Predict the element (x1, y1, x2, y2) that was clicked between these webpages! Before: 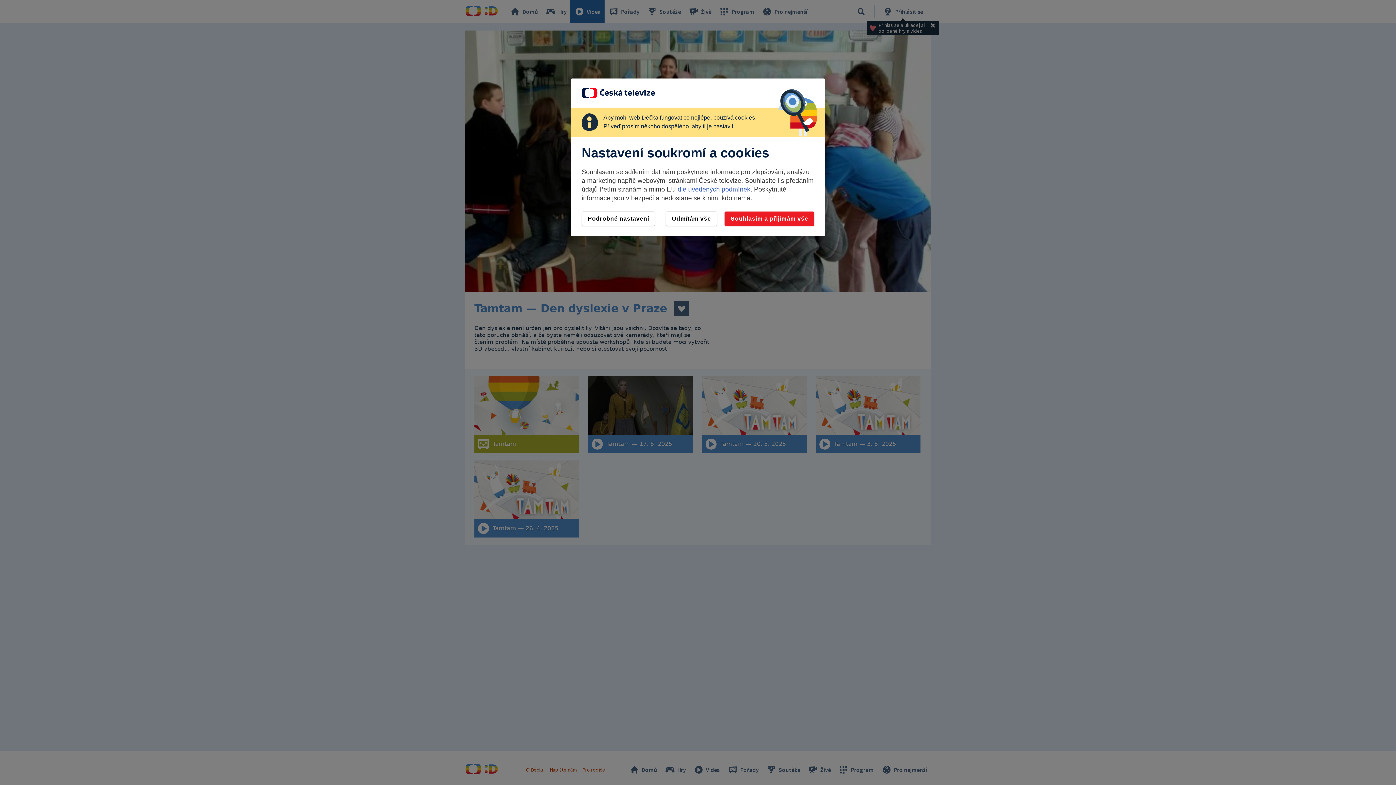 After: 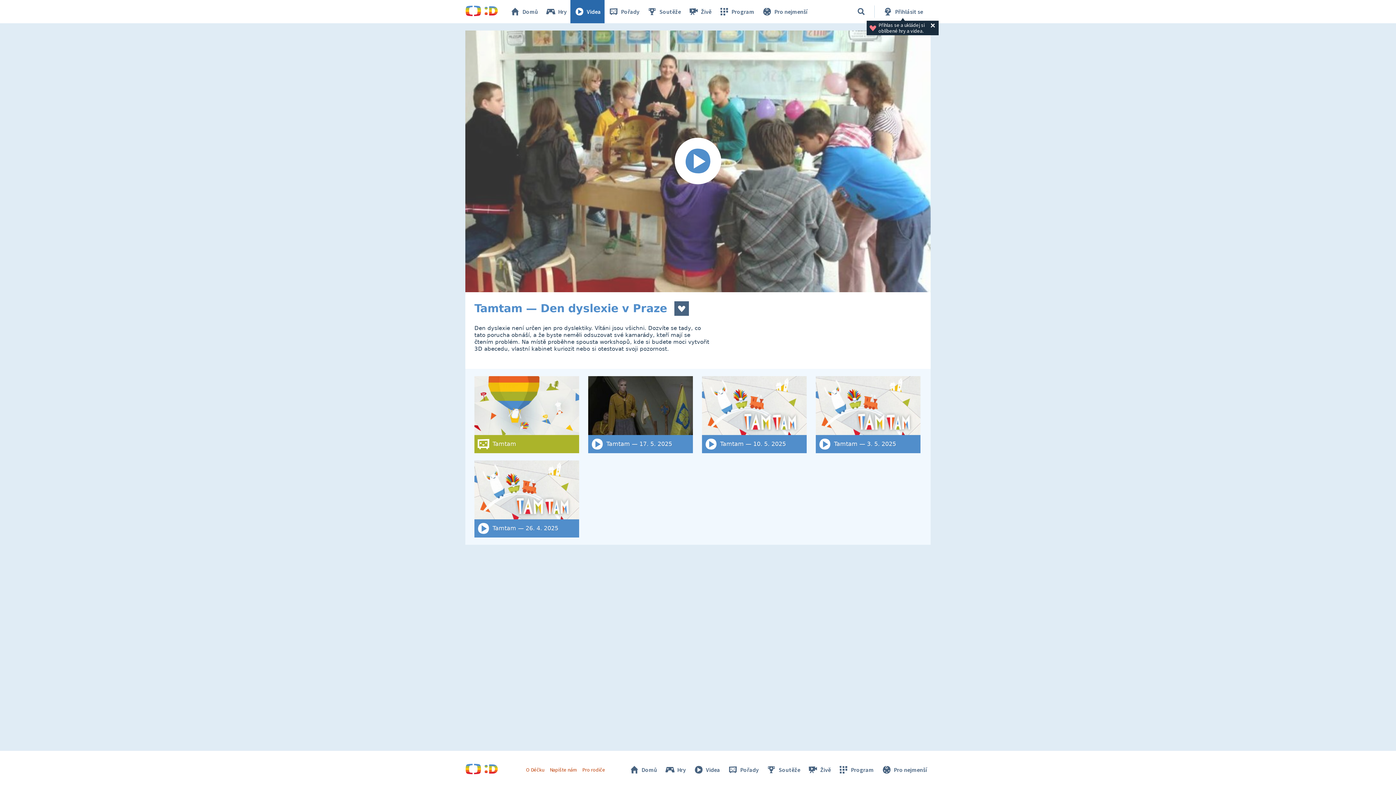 Action: label: Souhlasím a přijímám vše bbox: (724, 211, 814, 226)